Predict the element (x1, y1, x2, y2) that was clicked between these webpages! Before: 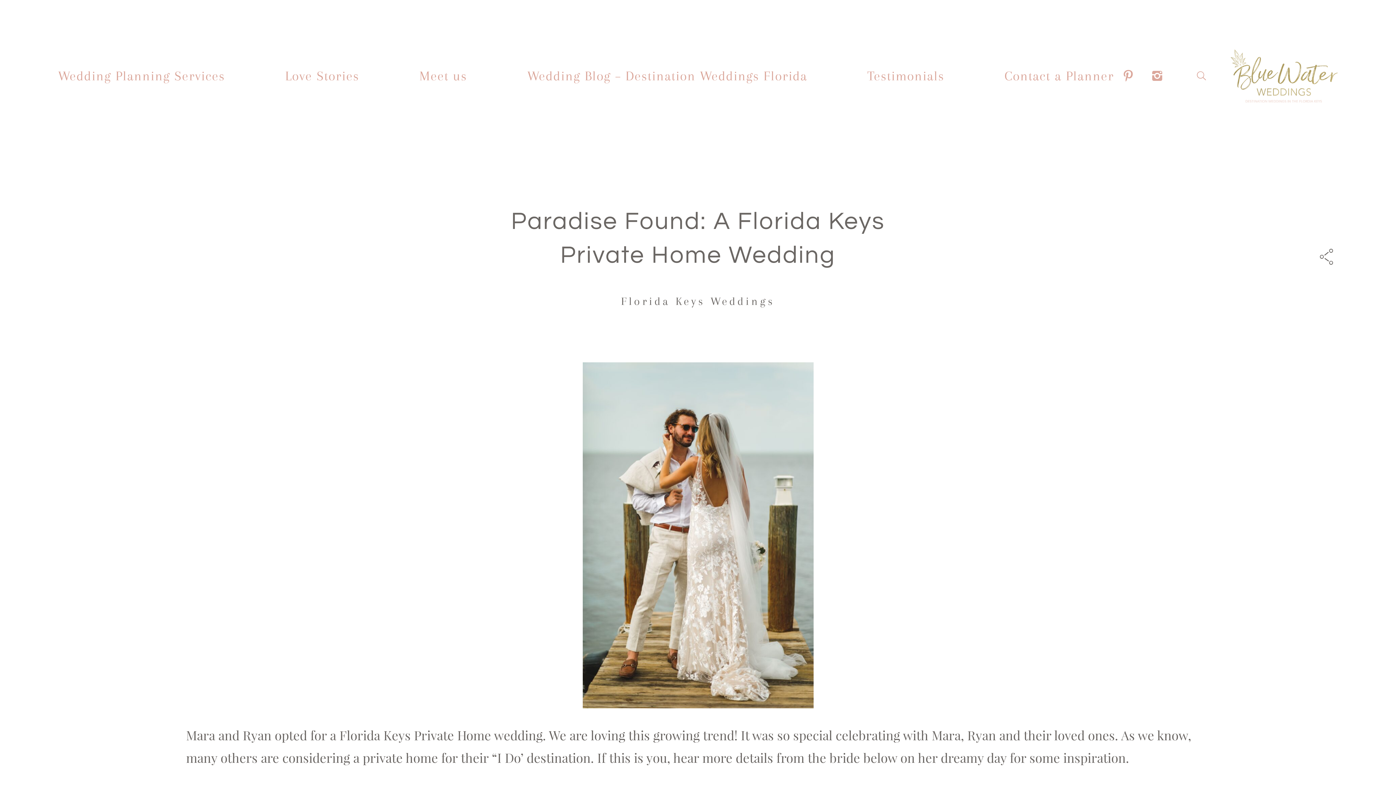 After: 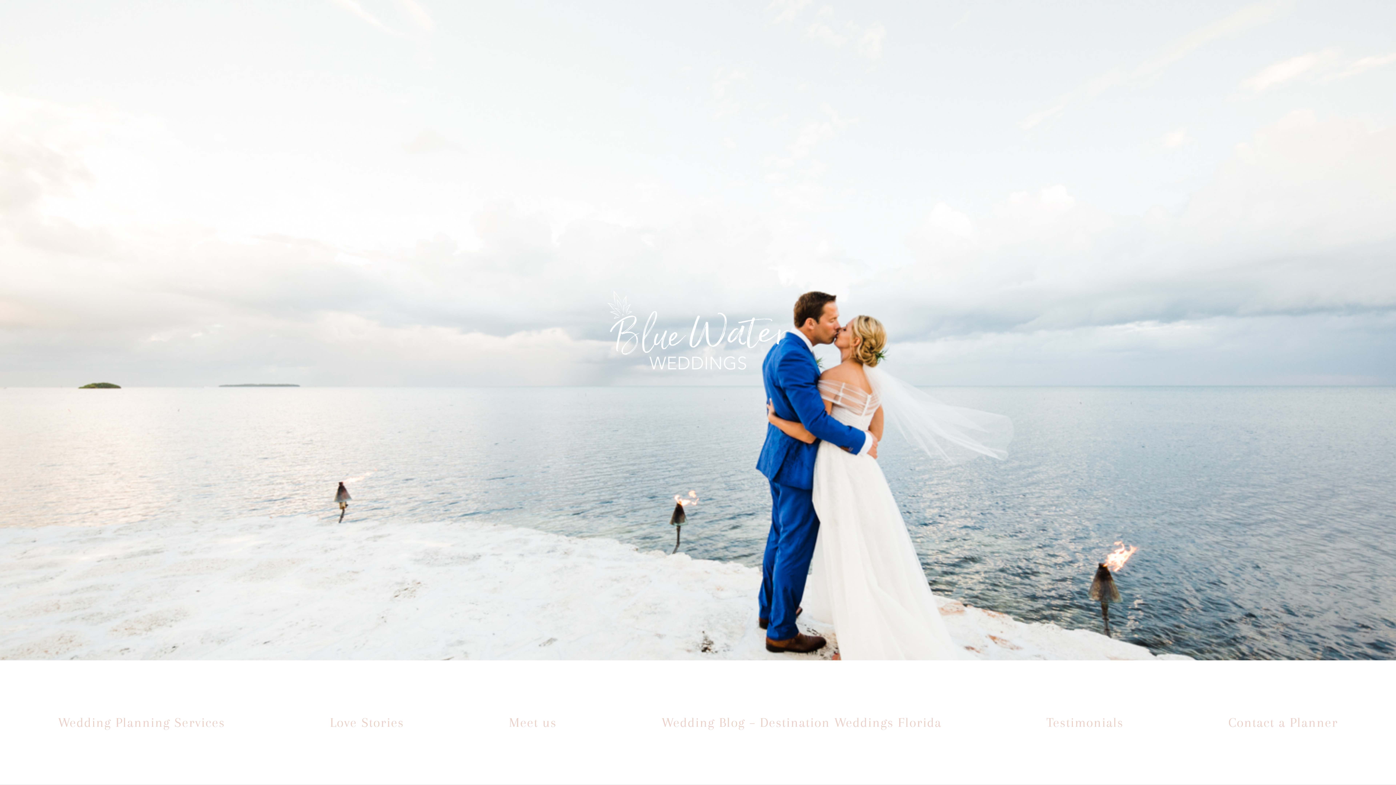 Action: bbox: (1230, 49, 1338, 102)